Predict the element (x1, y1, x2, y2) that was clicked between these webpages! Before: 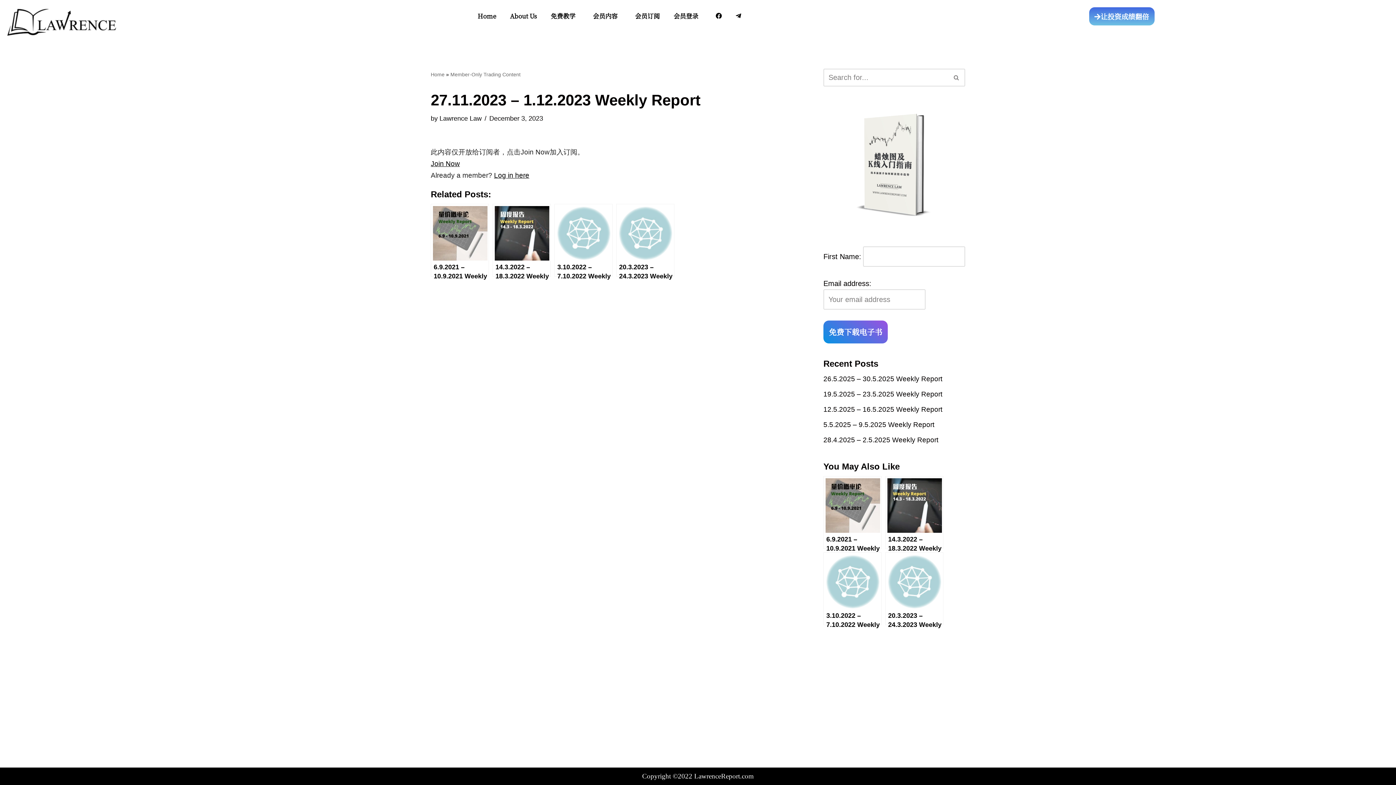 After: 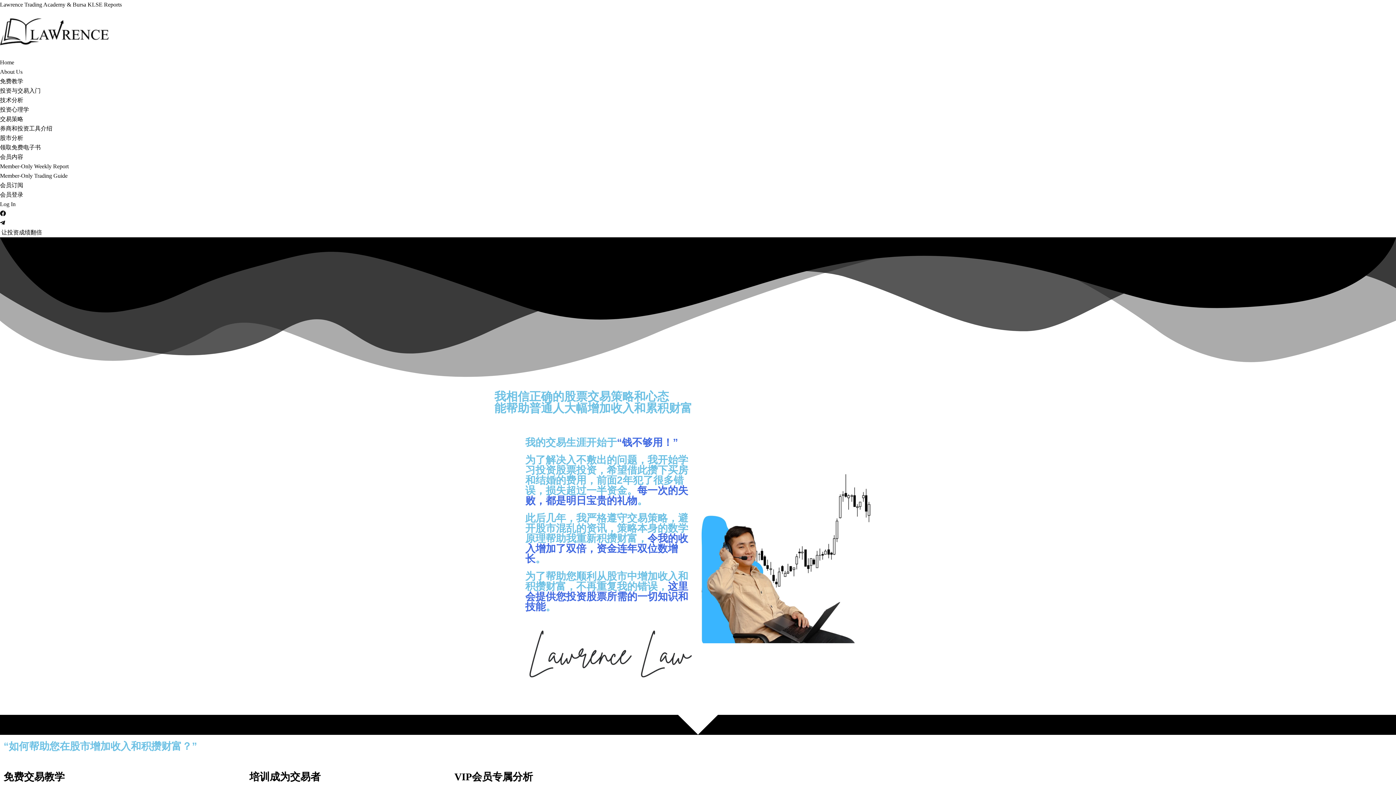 Action: bbox: (506, 7, 540, 24) label: About Us